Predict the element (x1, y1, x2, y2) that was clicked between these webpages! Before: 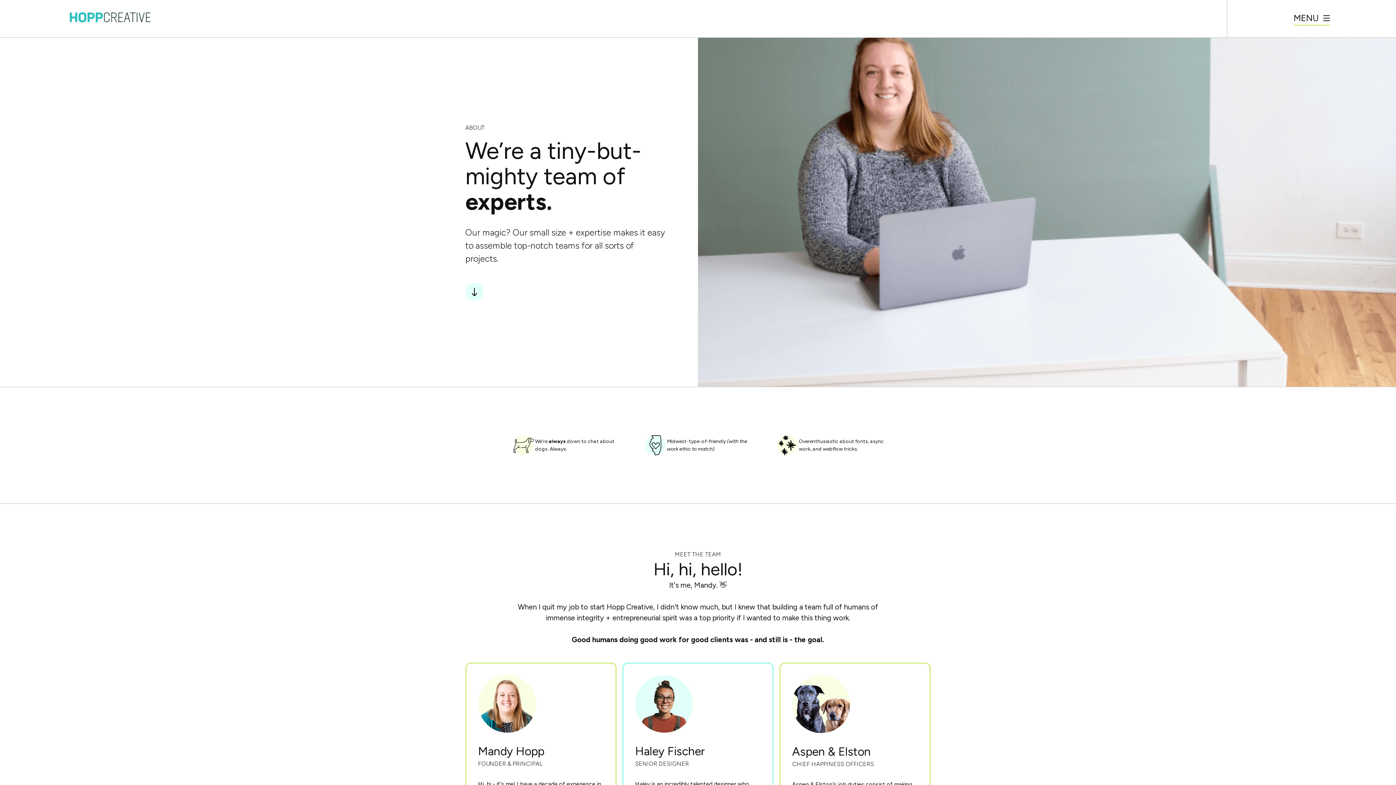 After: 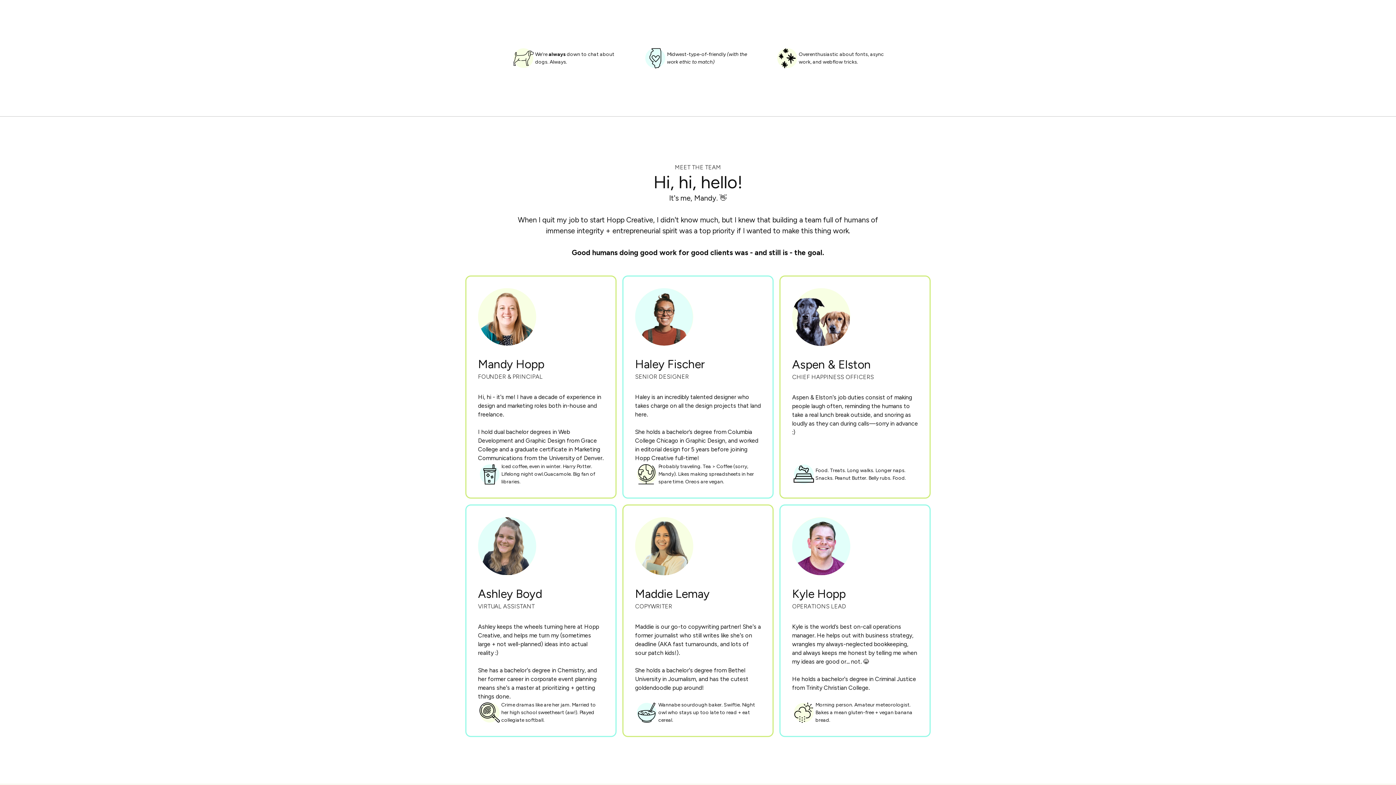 Action: label: arrow button to next section bbox: (465, 282, 483, 301)